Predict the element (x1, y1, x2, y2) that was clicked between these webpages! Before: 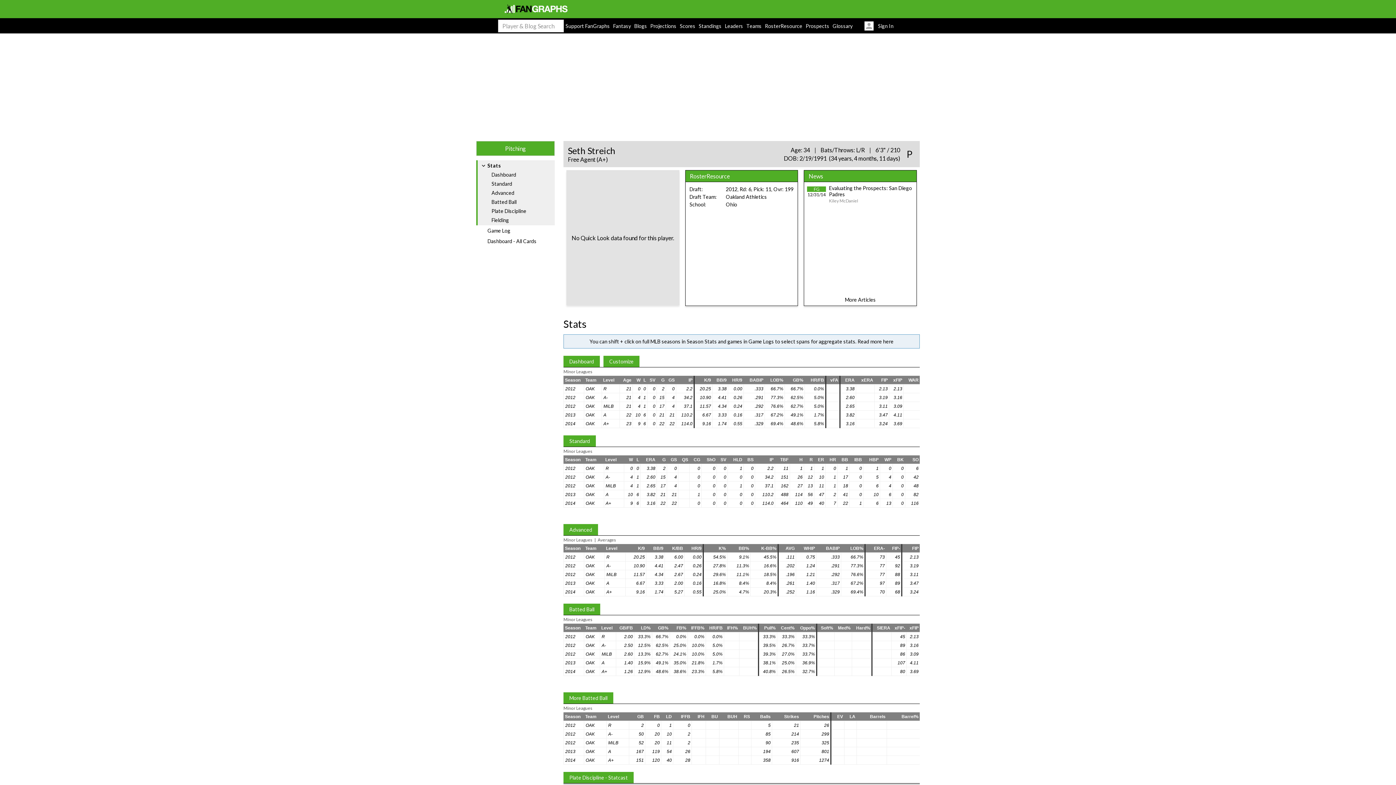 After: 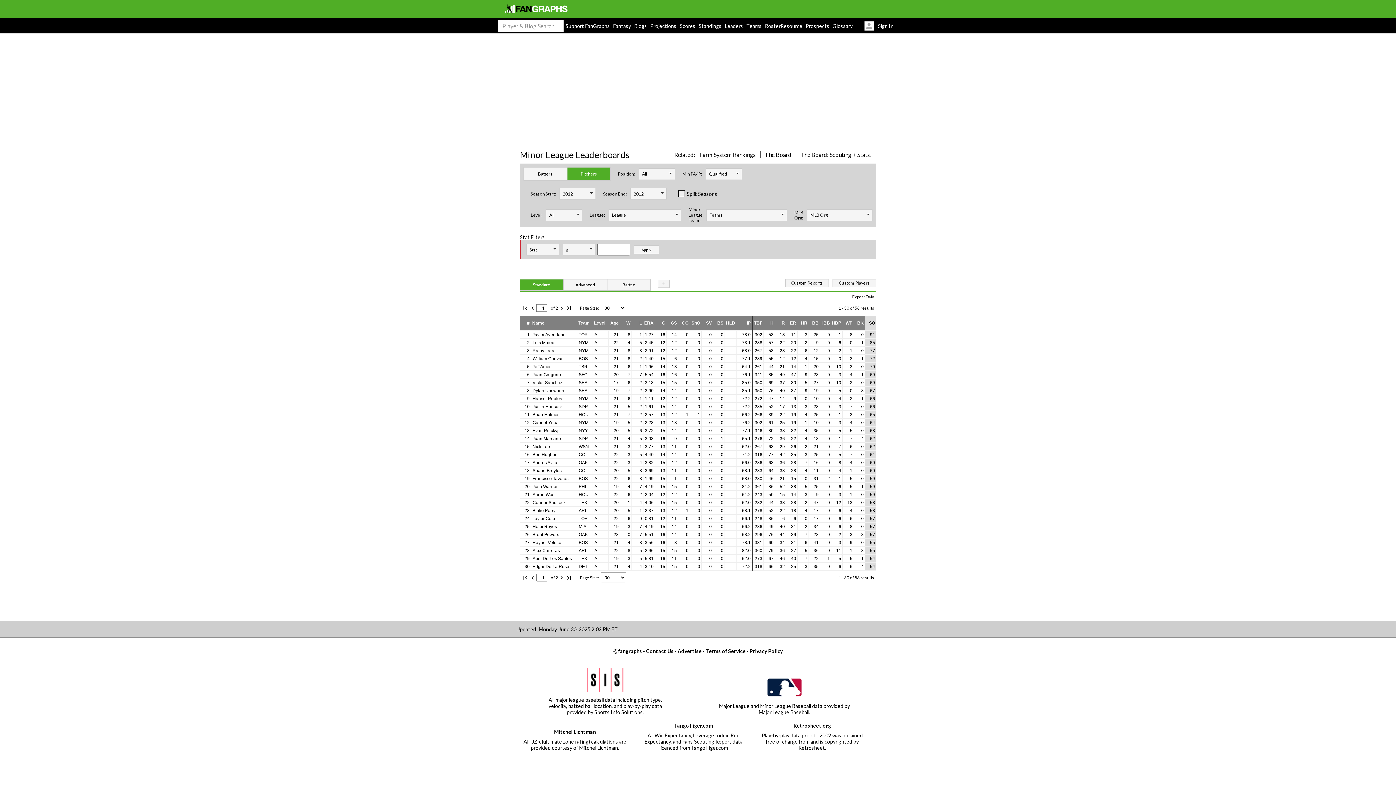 Action: label: 2012 bbox: (565, 395, 575, 400)